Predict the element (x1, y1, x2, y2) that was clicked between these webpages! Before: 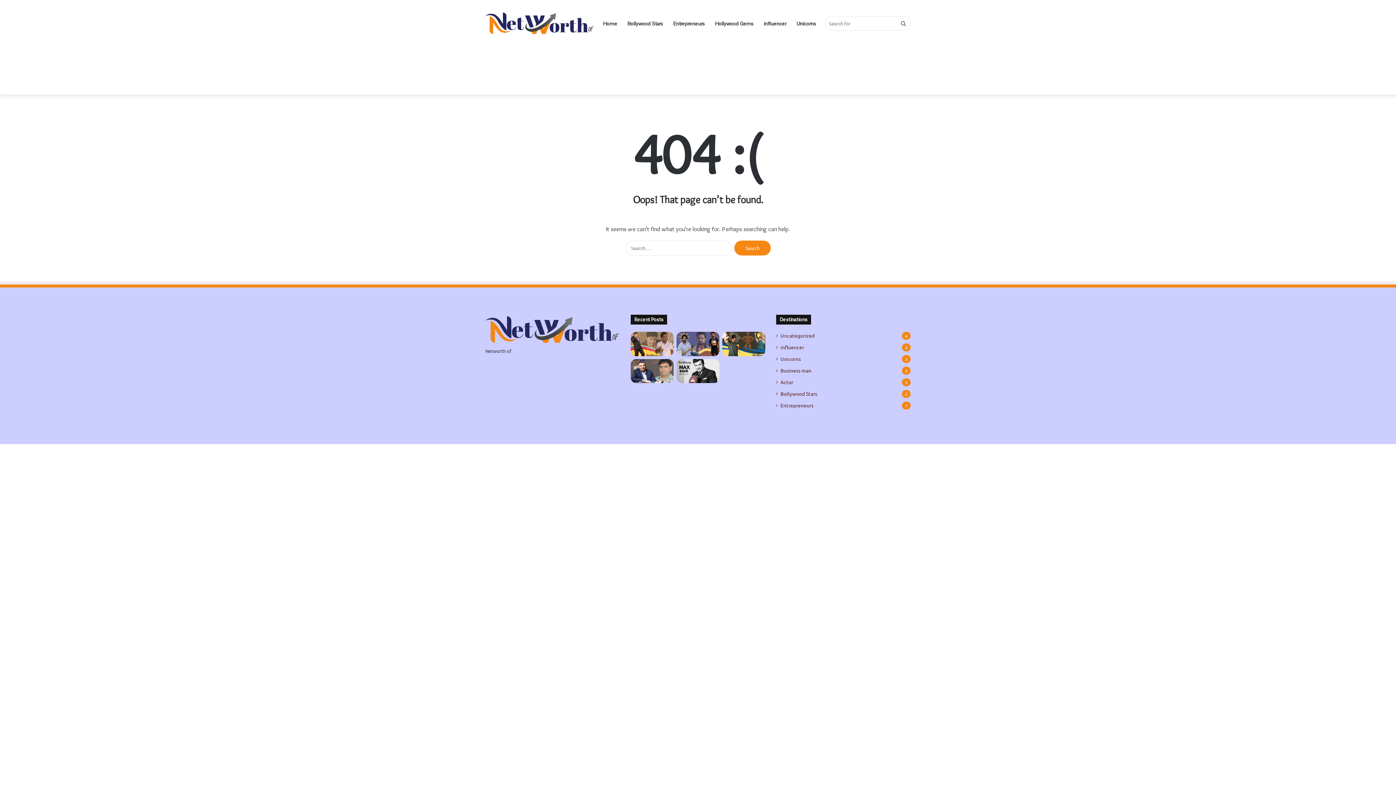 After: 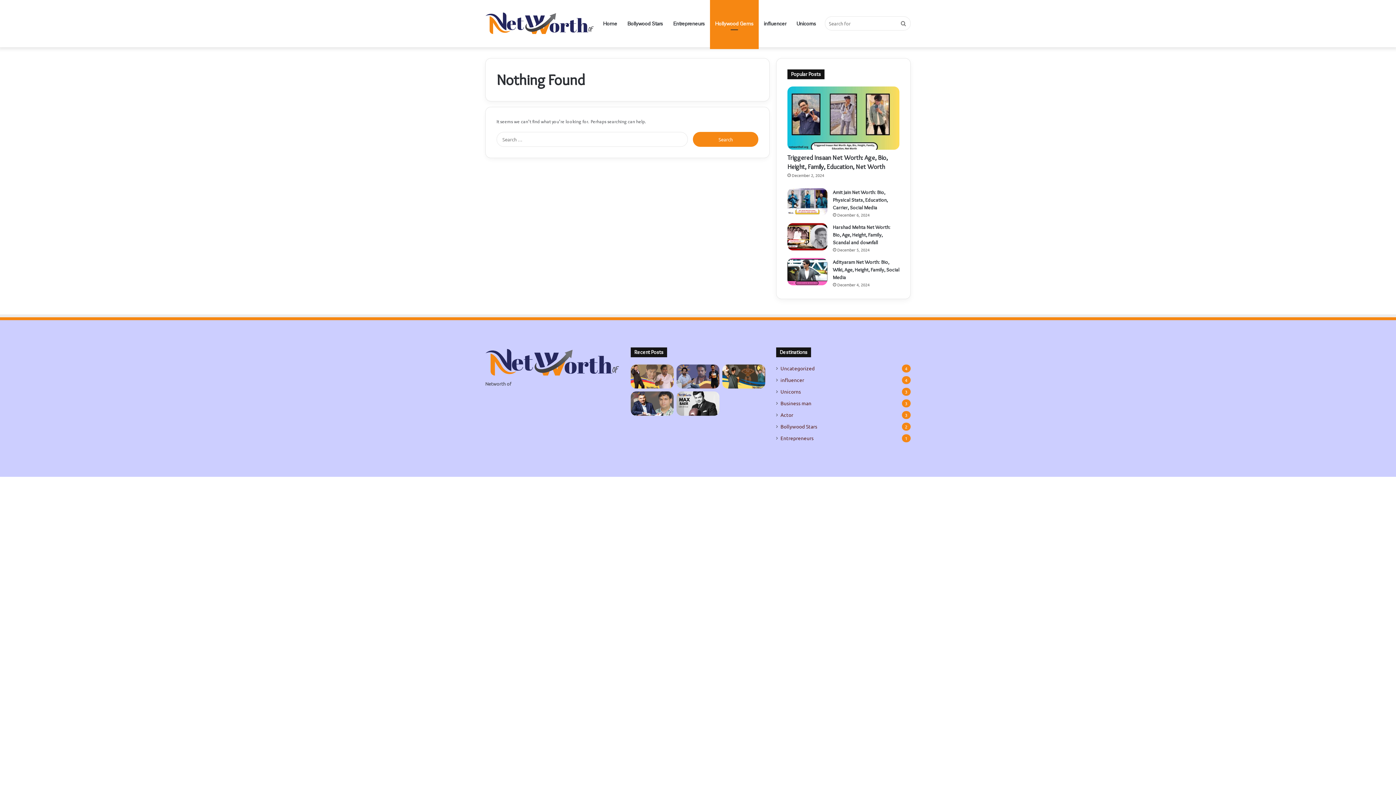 Action: bbox: (710, 0, 758, 47) label: Hollywood Gems